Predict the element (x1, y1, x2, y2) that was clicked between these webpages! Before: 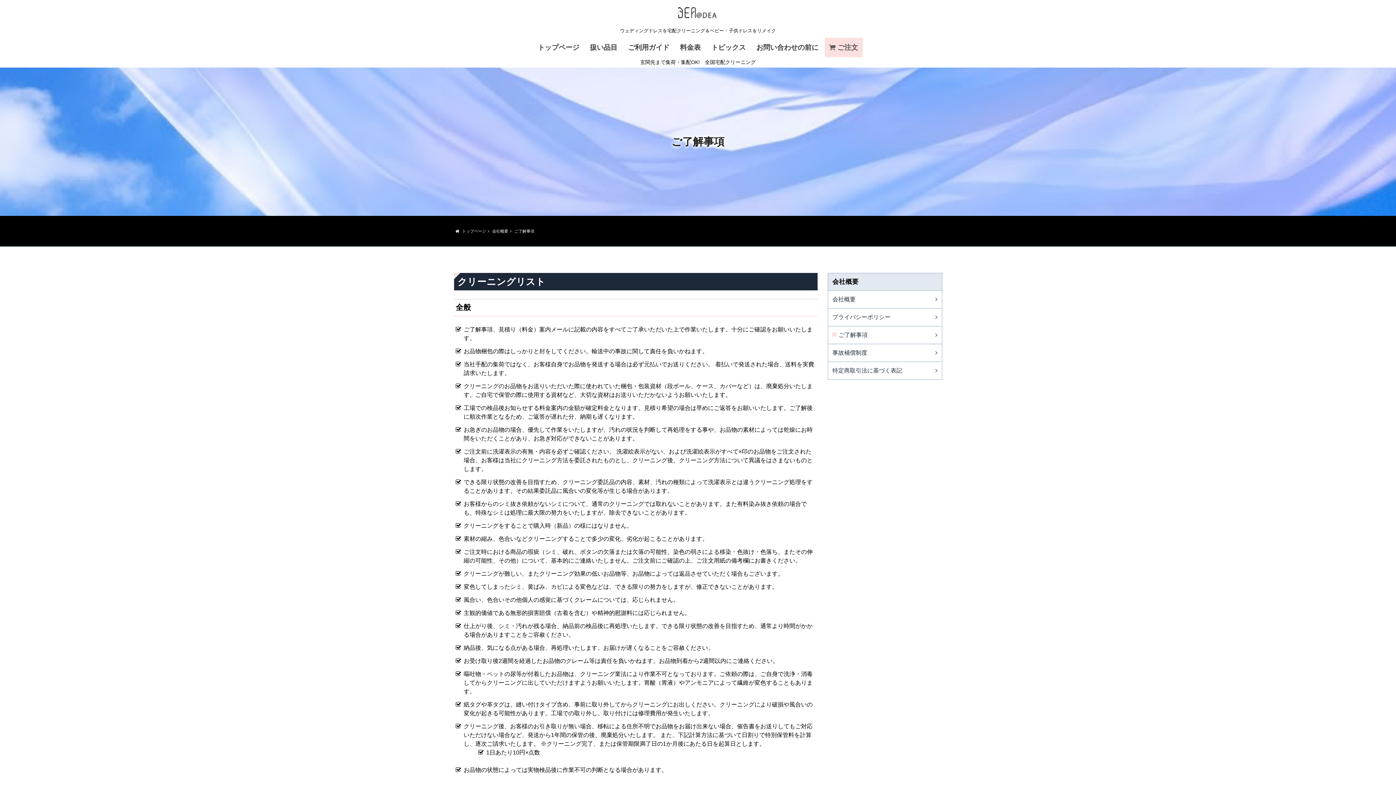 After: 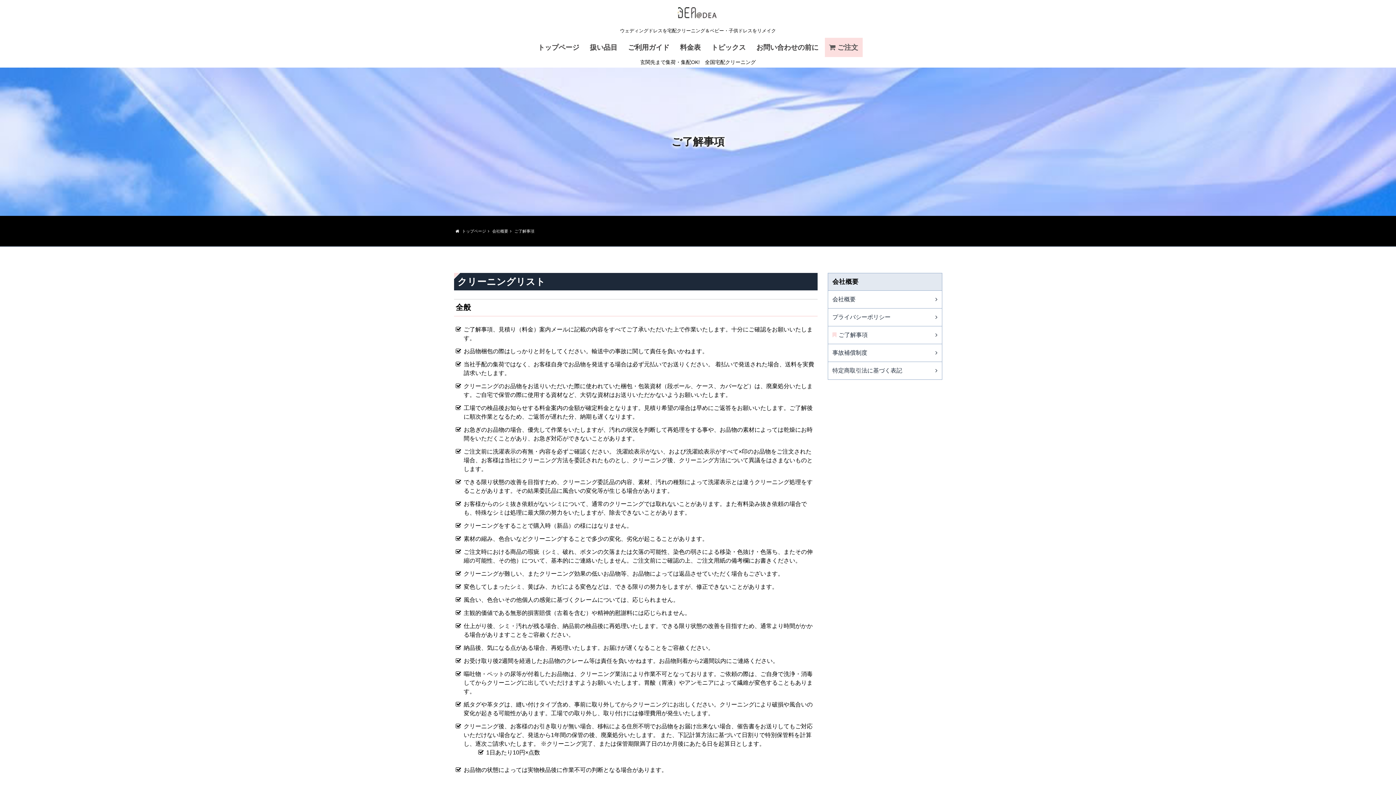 Action: label: ご了解事項 bbox: (828, 326, 942, 344)